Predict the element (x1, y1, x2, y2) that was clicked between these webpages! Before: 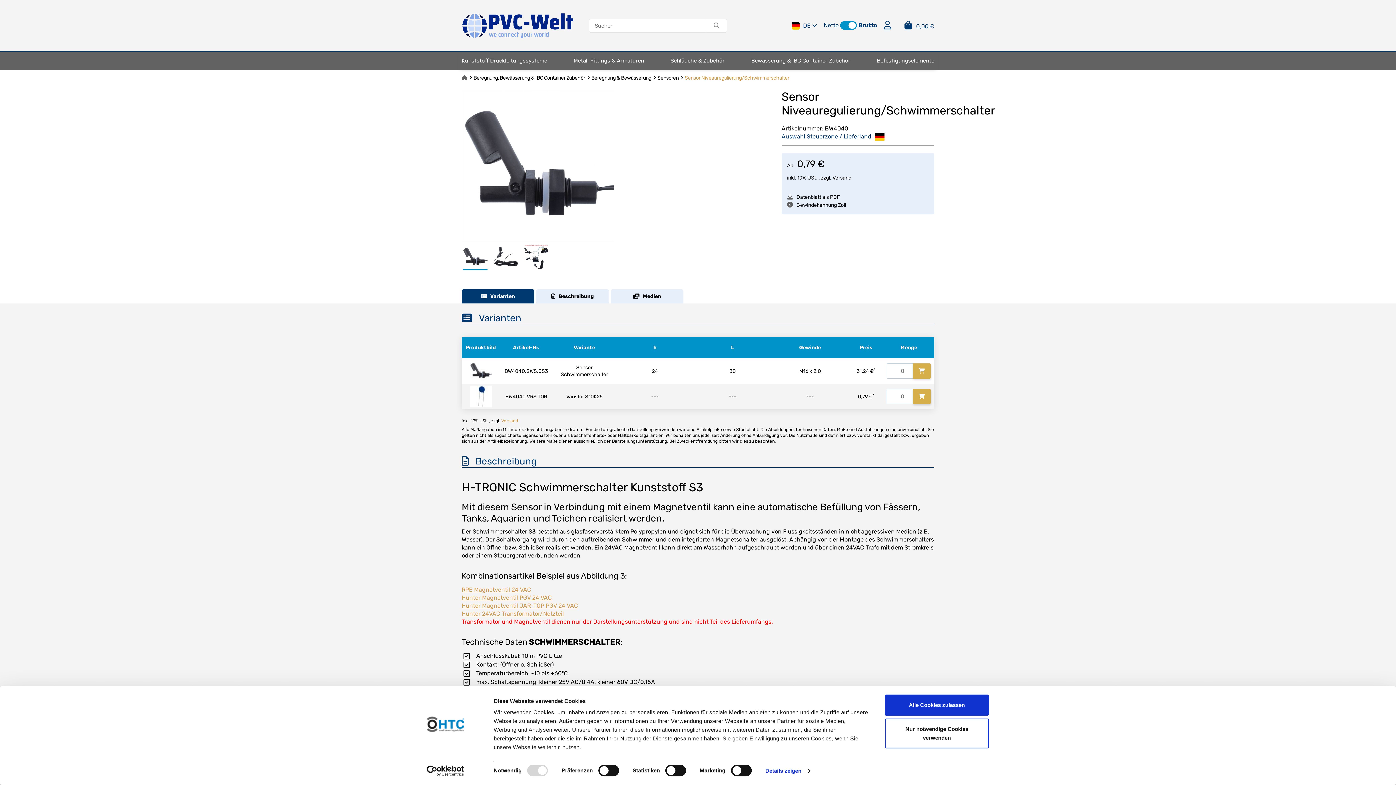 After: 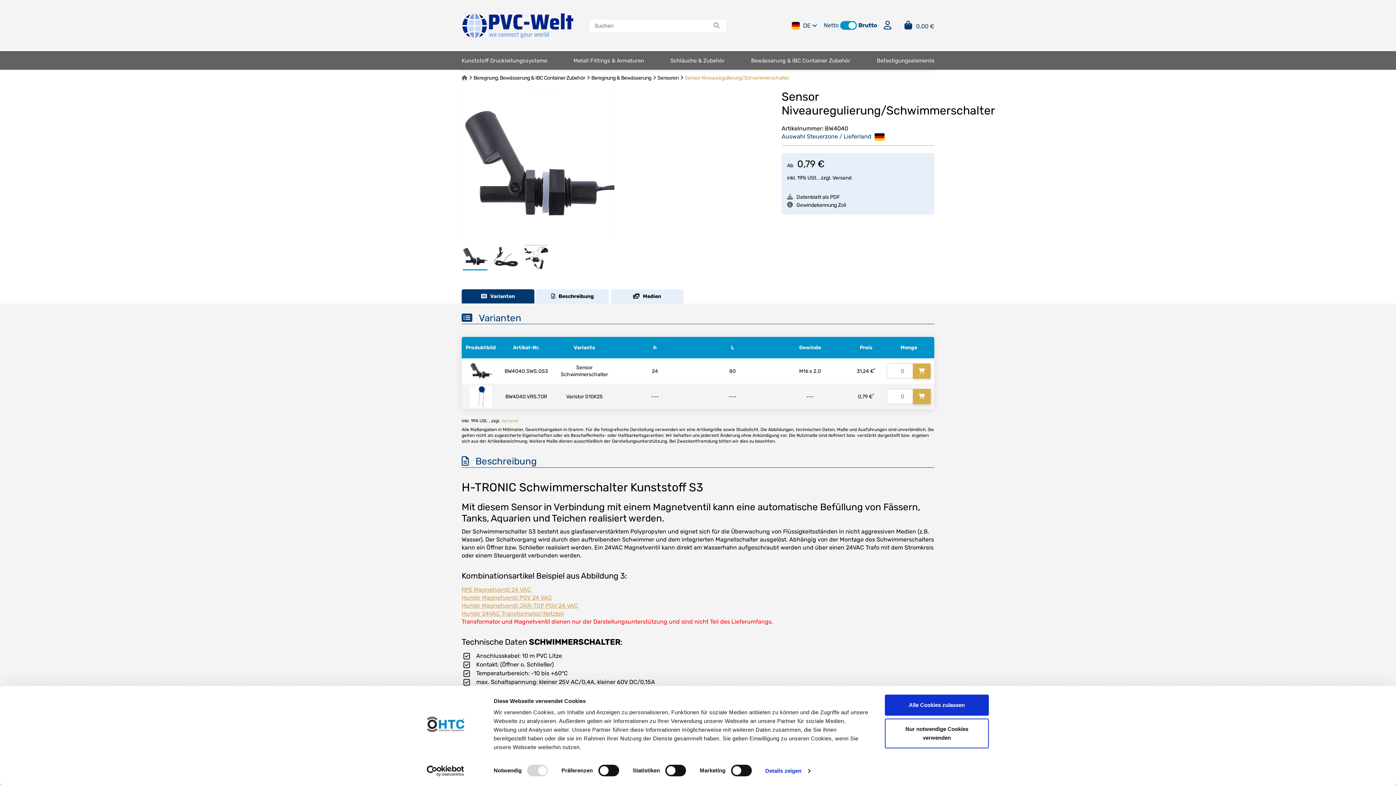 Action: bbox: (787, 202, 849, 208) label: Gewindekennung Zoll